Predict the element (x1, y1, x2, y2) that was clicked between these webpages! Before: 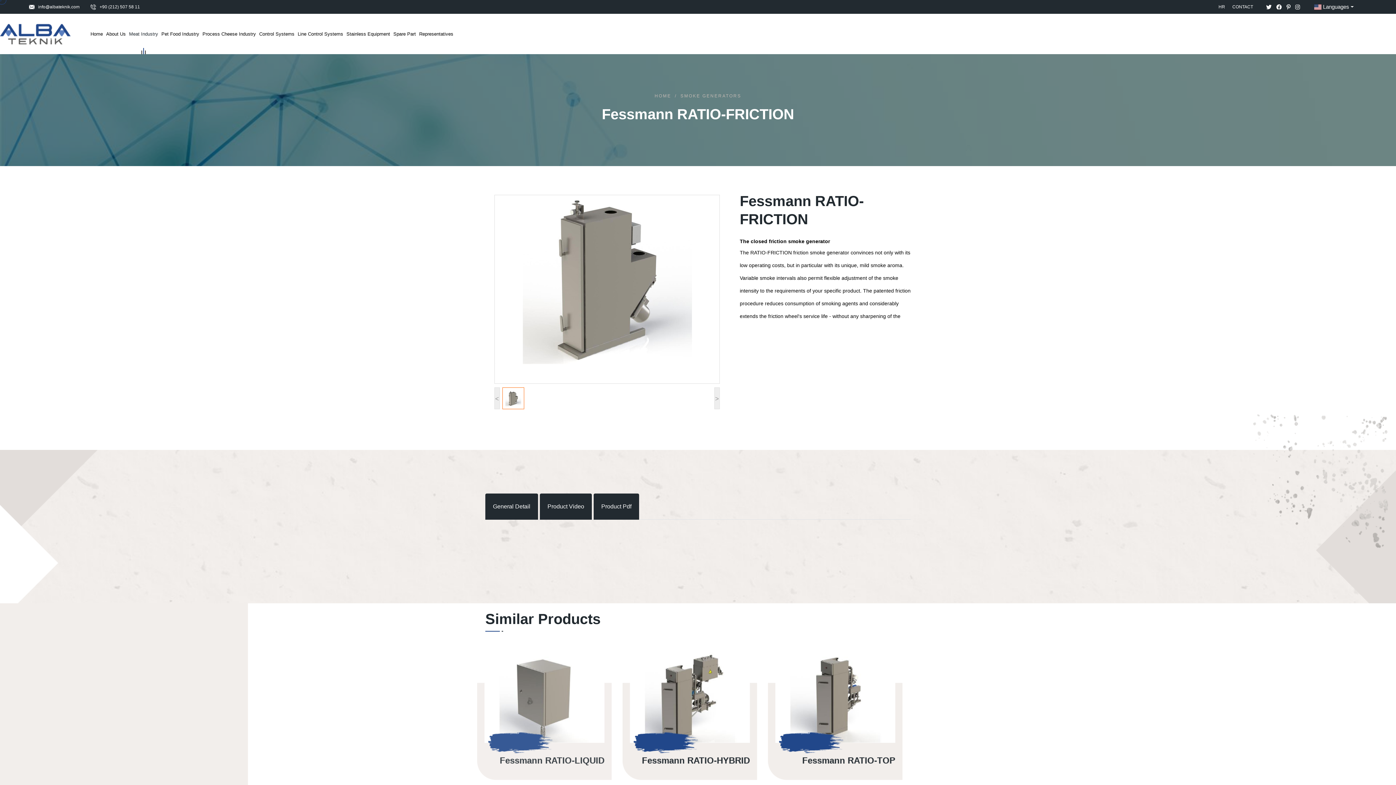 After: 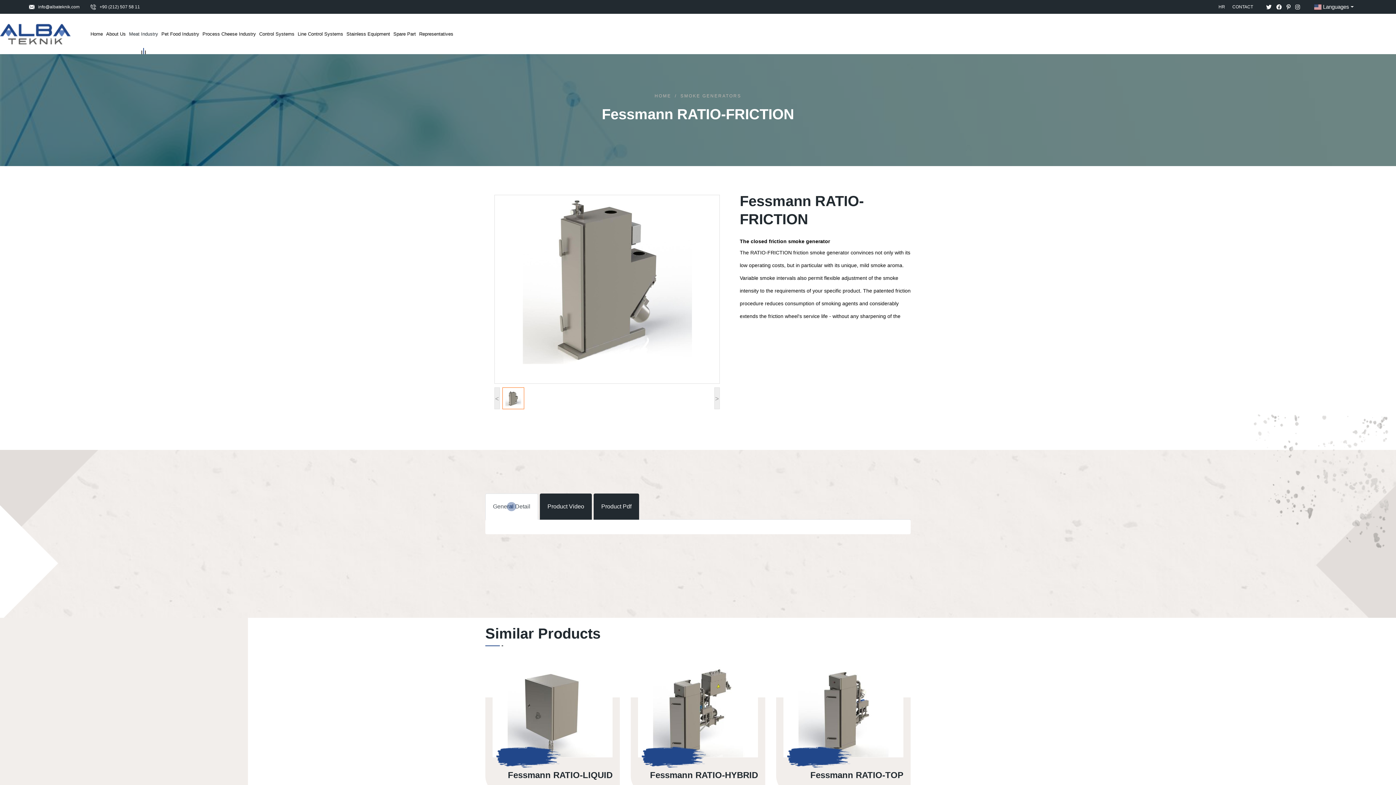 Action: label: General Detail bbox: (485, 493, 538, 520)